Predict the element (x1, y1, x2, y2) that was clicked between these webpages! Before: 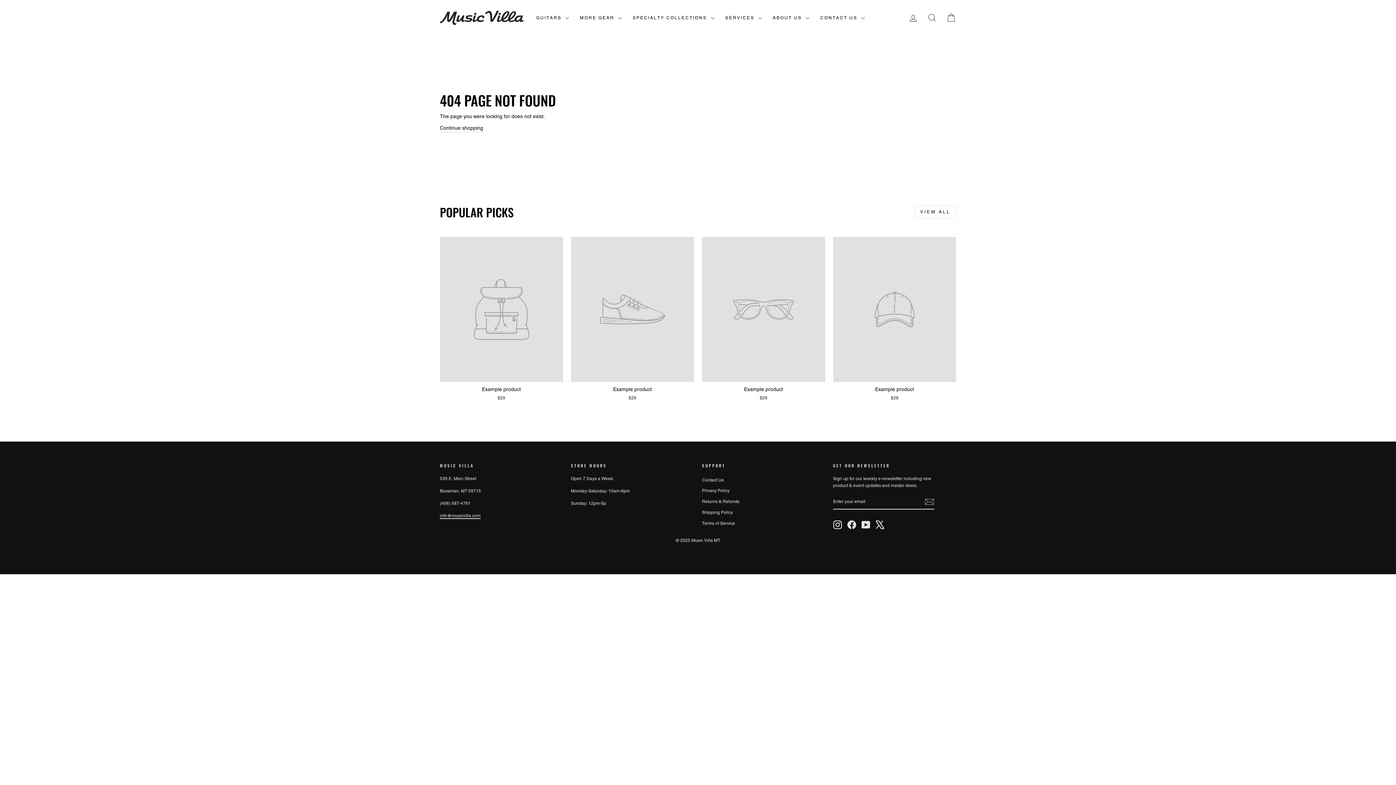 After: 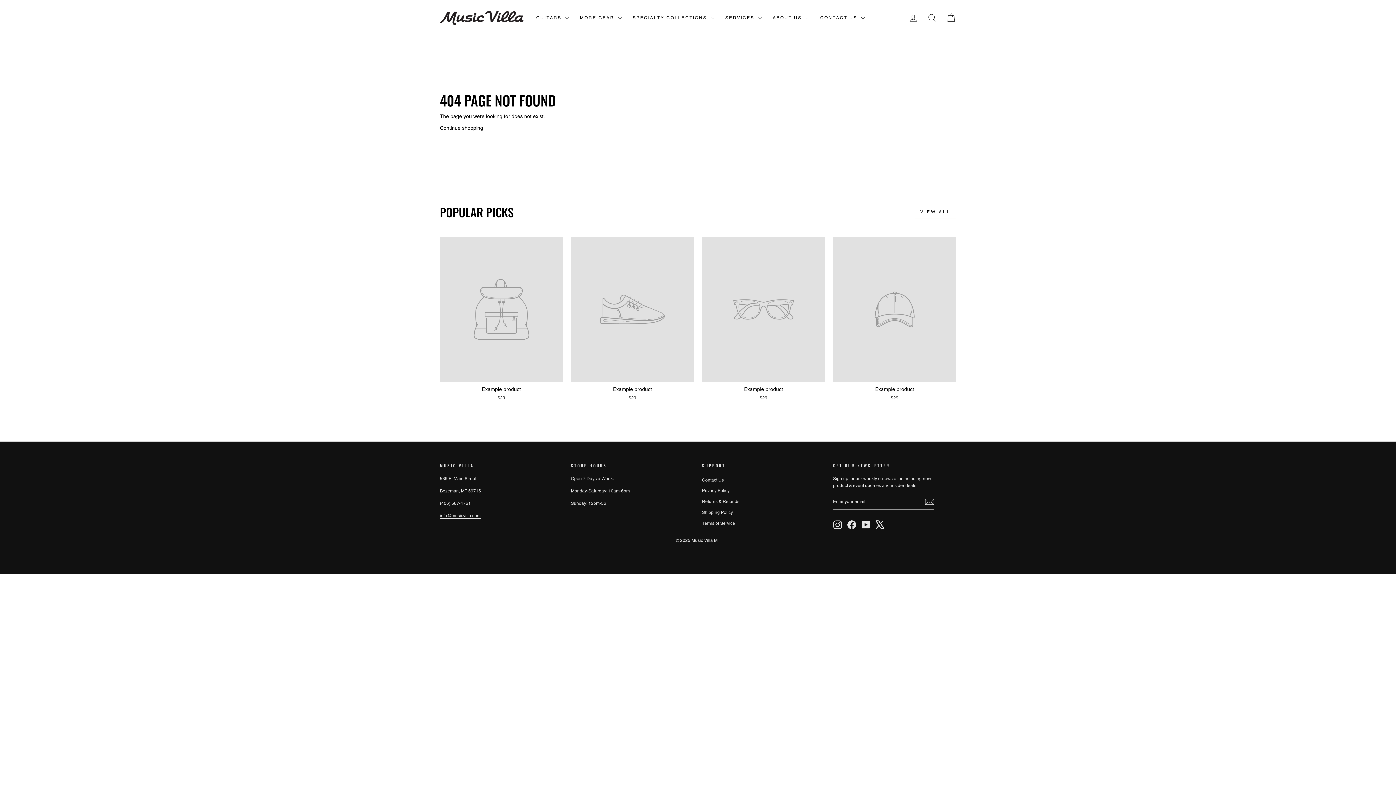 Action: bbox: (833, 520, 842, 529) label: Instagram